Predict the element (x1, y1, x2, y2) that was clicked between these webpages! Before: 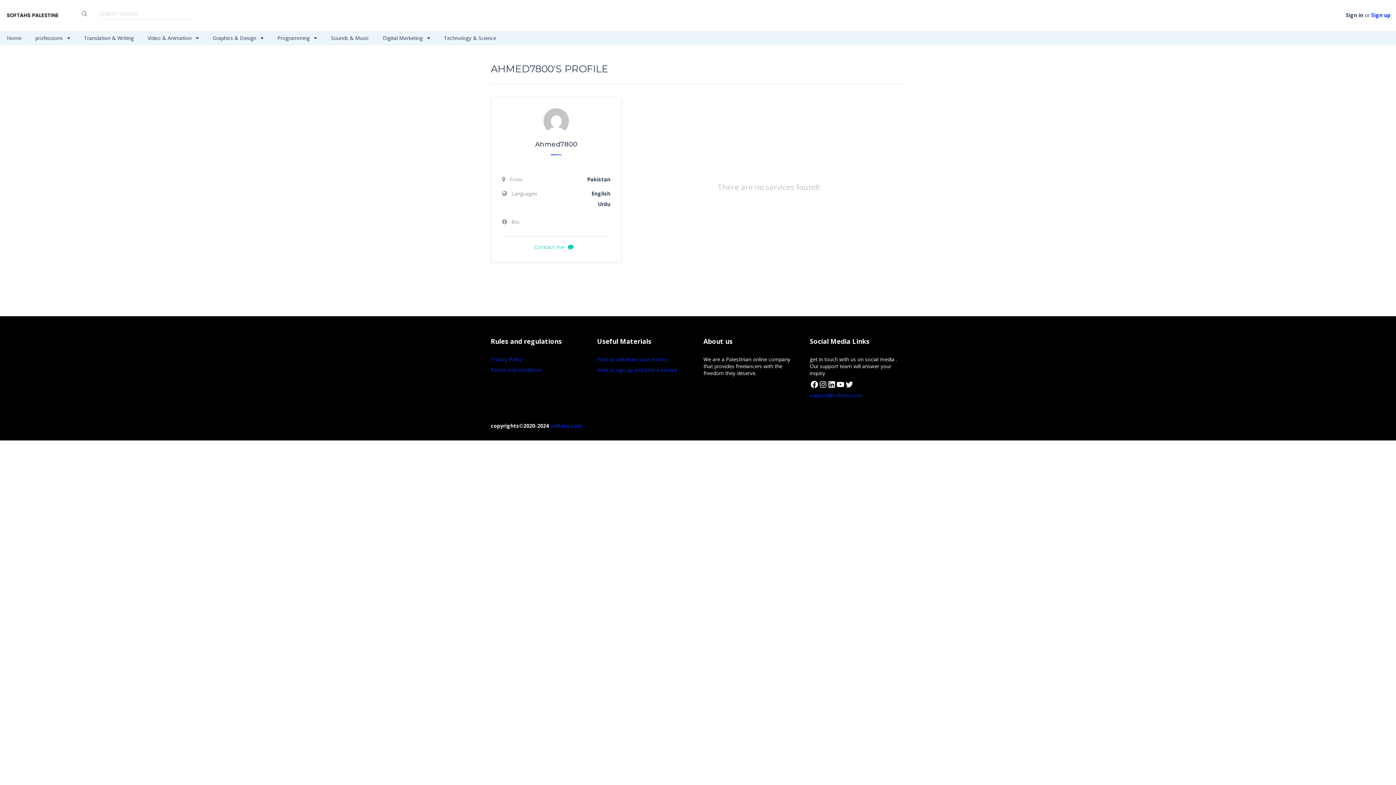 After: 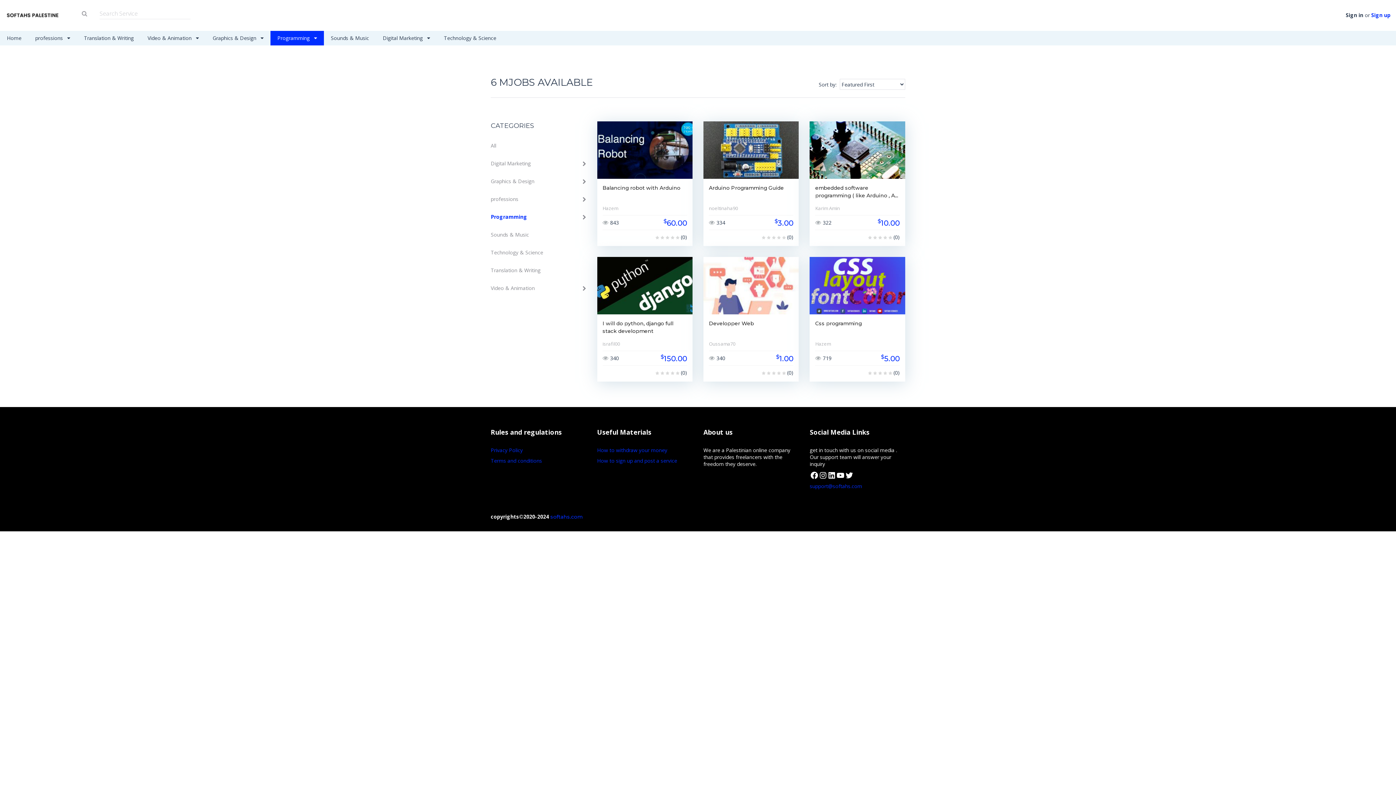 Action: label: Programming  bbox: (270, 30, 324, 45)